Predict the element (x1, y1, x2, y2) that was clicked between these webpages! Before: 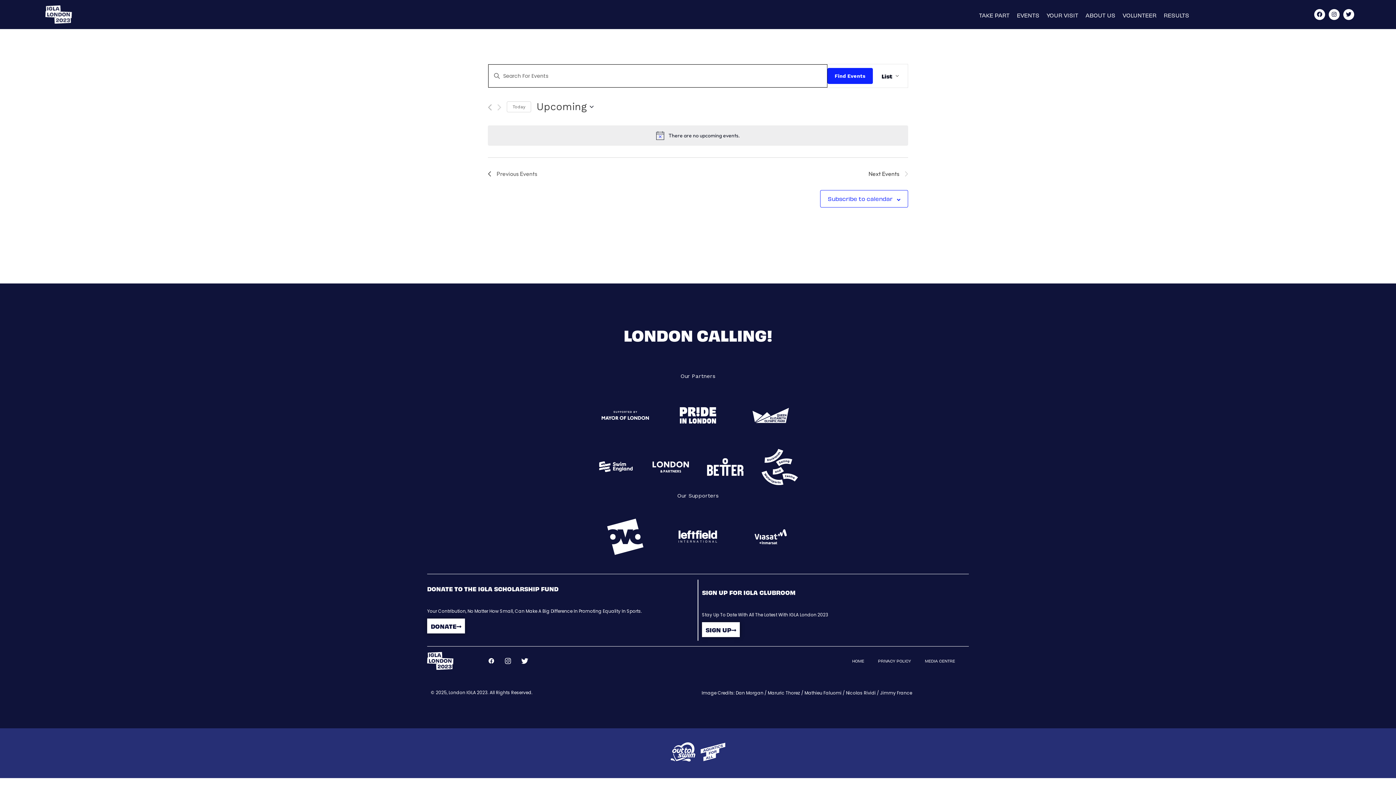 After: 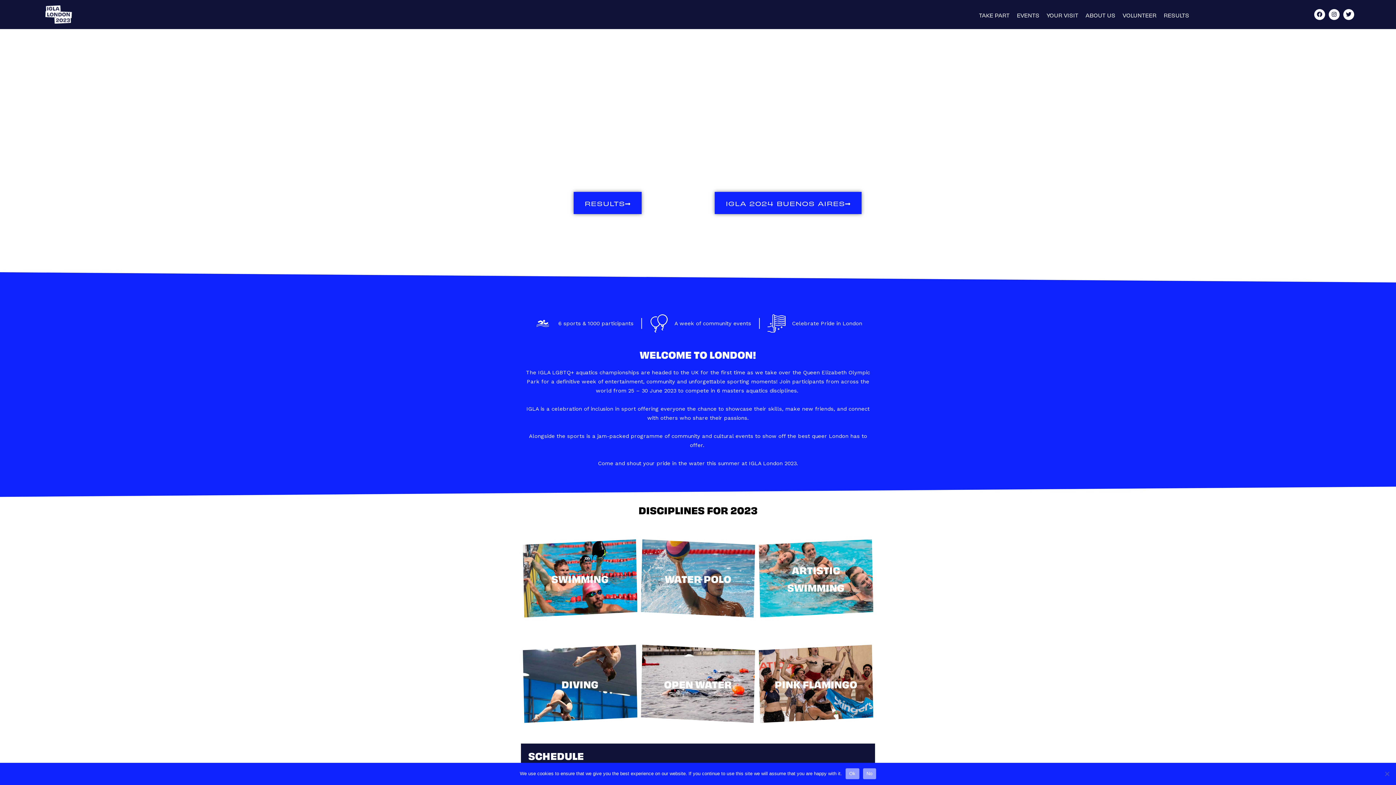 Action: bbox: (45, 5, 72, 23)